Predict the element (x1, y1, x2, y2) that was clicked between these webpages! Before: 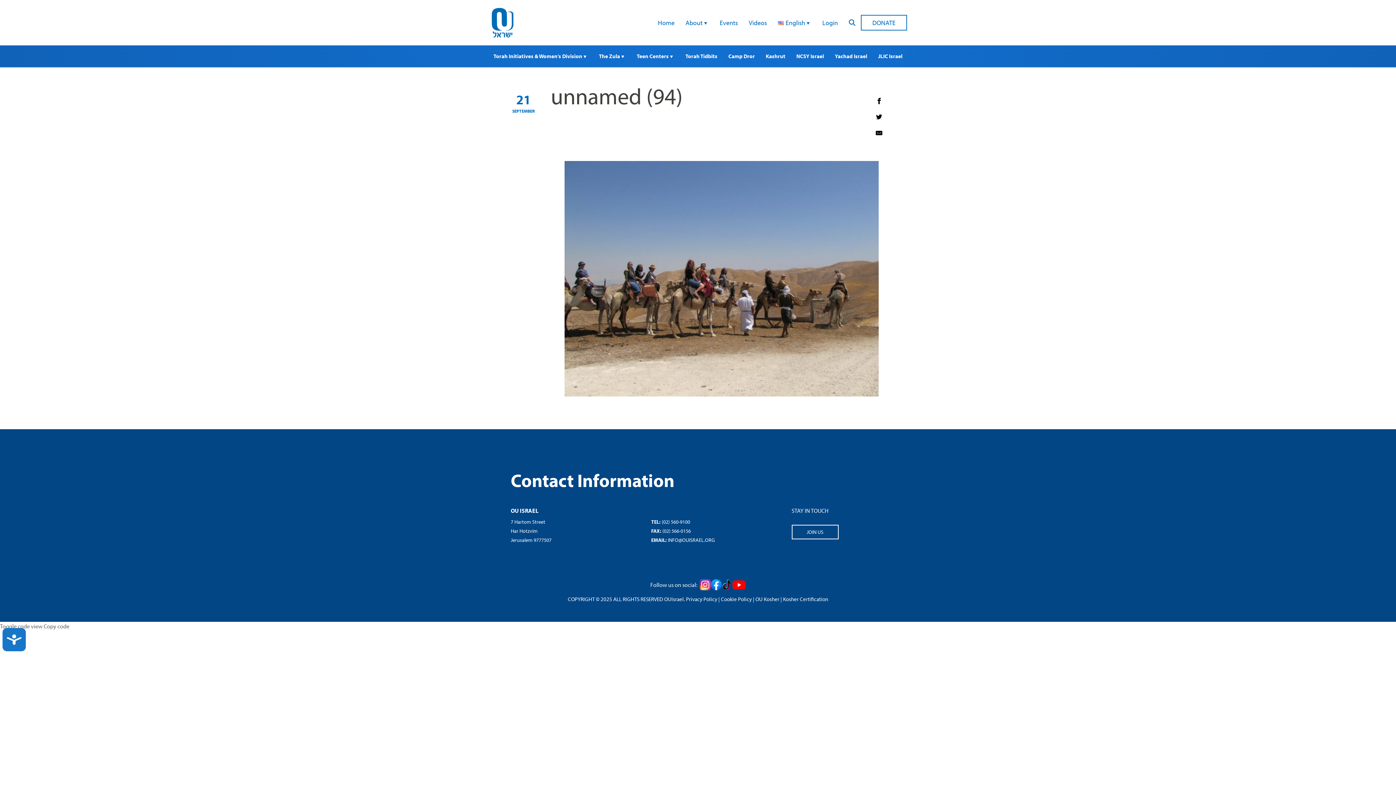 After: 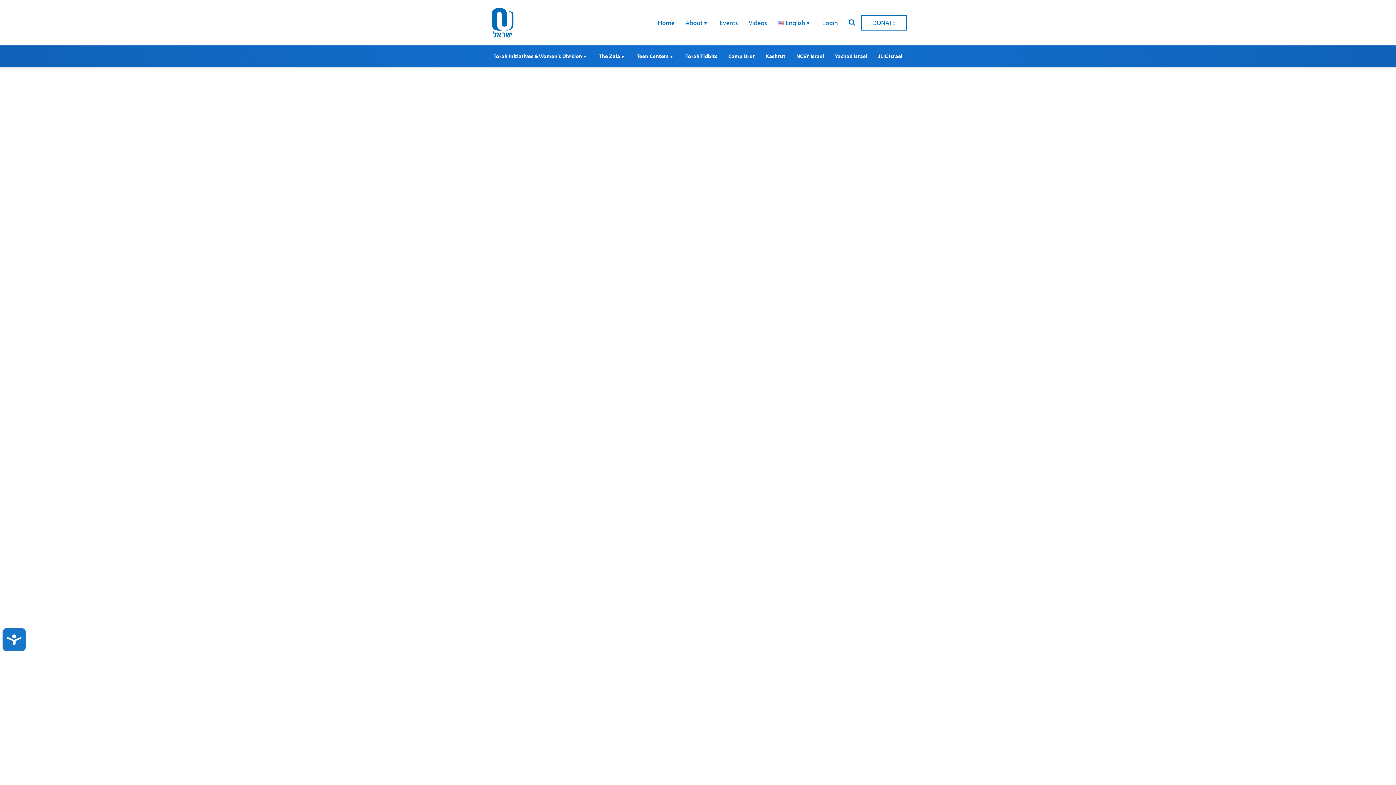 Action: label: Camp Dror bbox: (723, 47, 758, 65)